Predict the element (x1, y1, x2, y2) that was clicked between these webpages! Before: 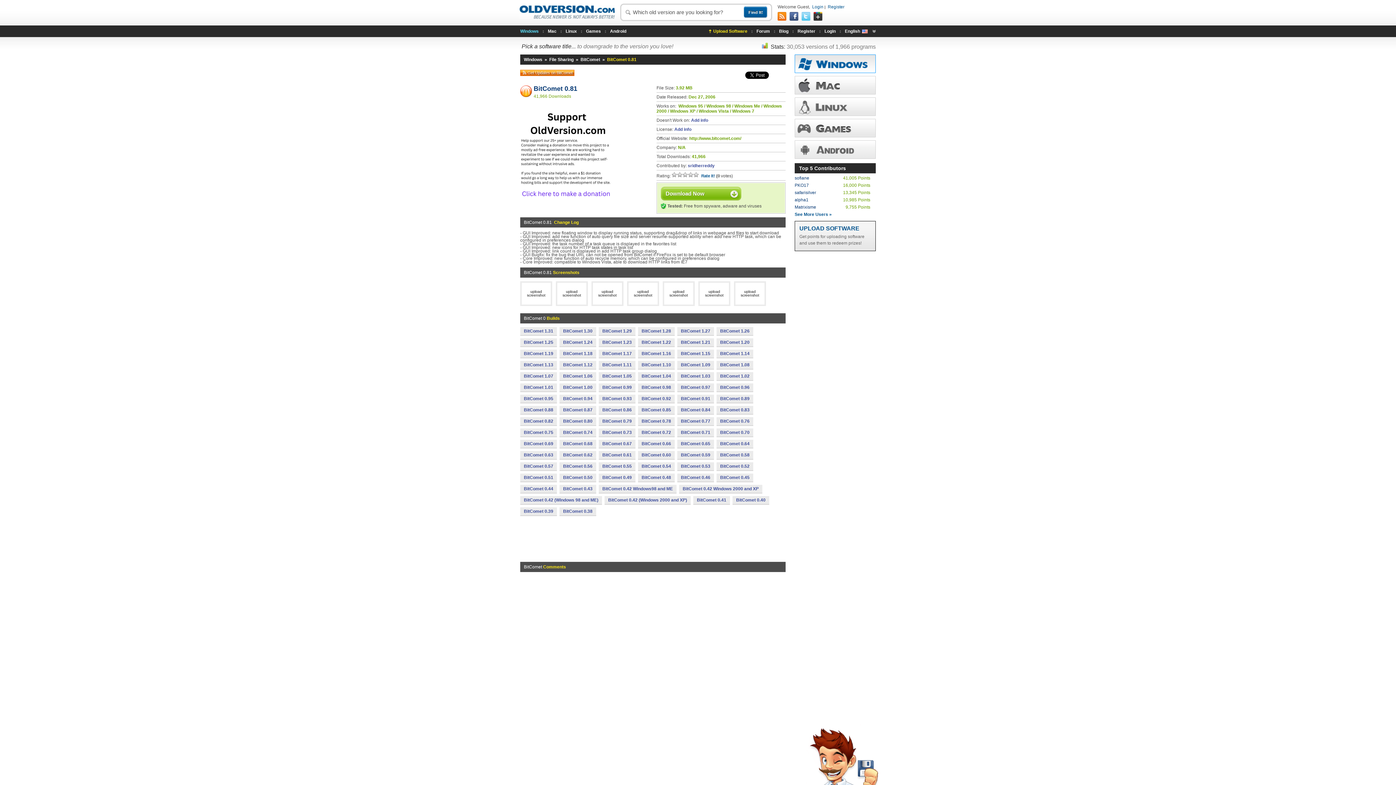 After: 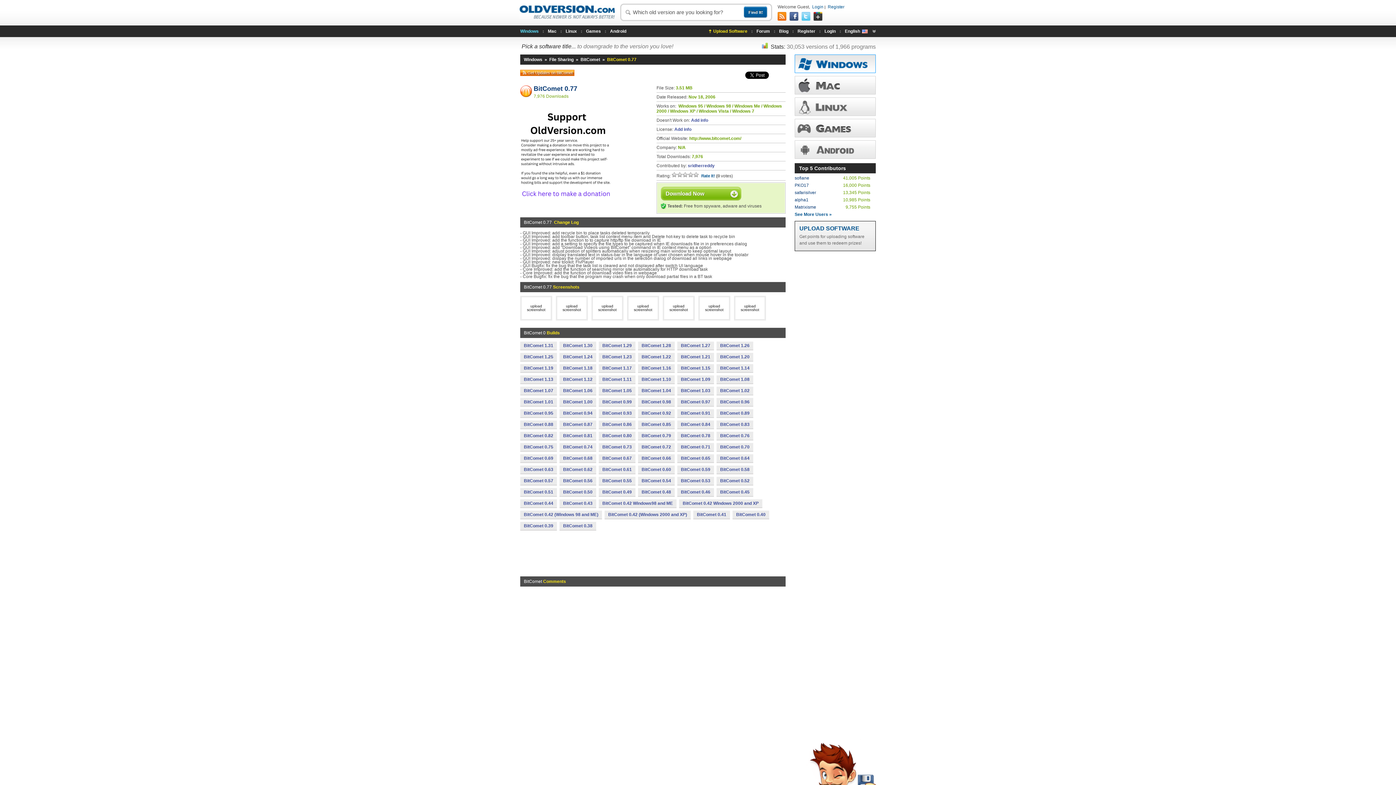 Action: label: BitComet 0.77 bbox: (677, 417, 714, 425)